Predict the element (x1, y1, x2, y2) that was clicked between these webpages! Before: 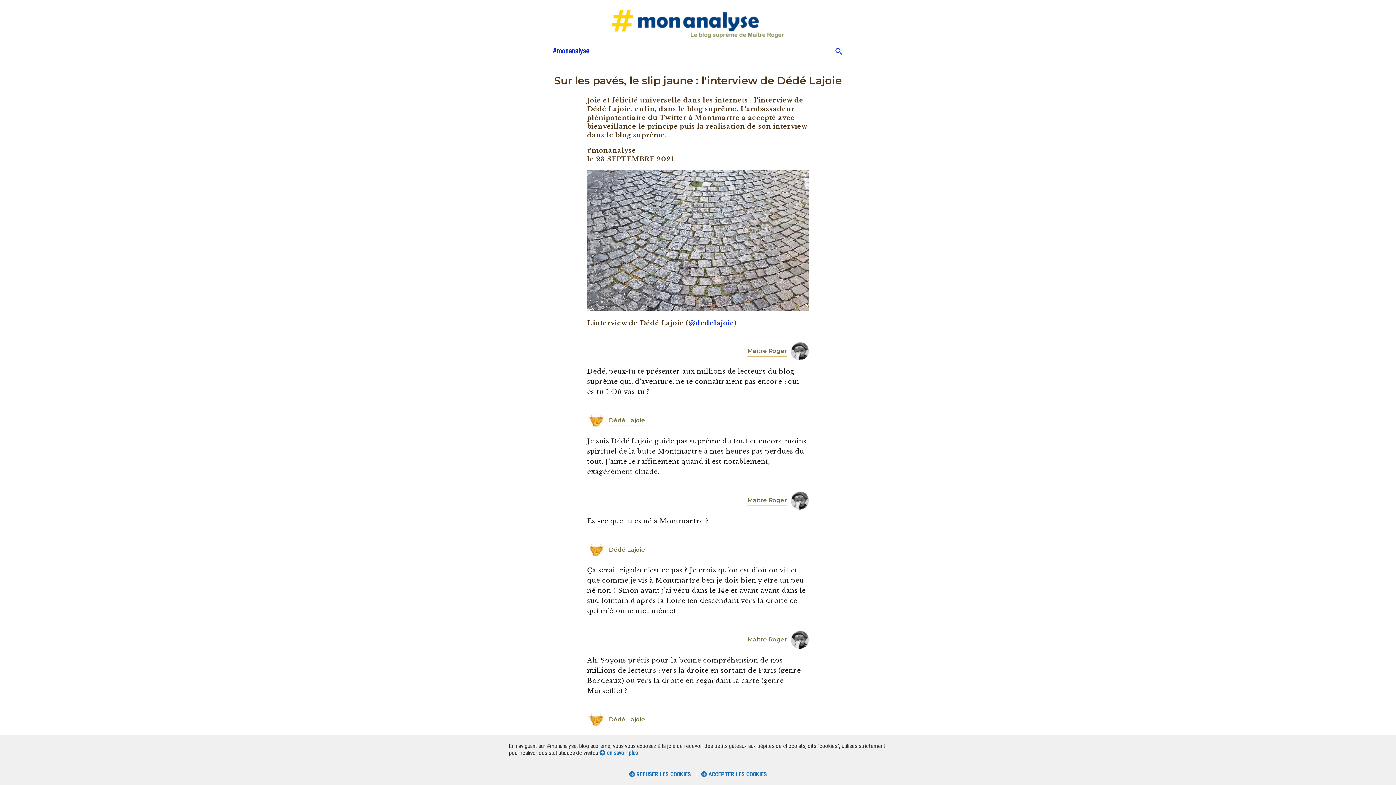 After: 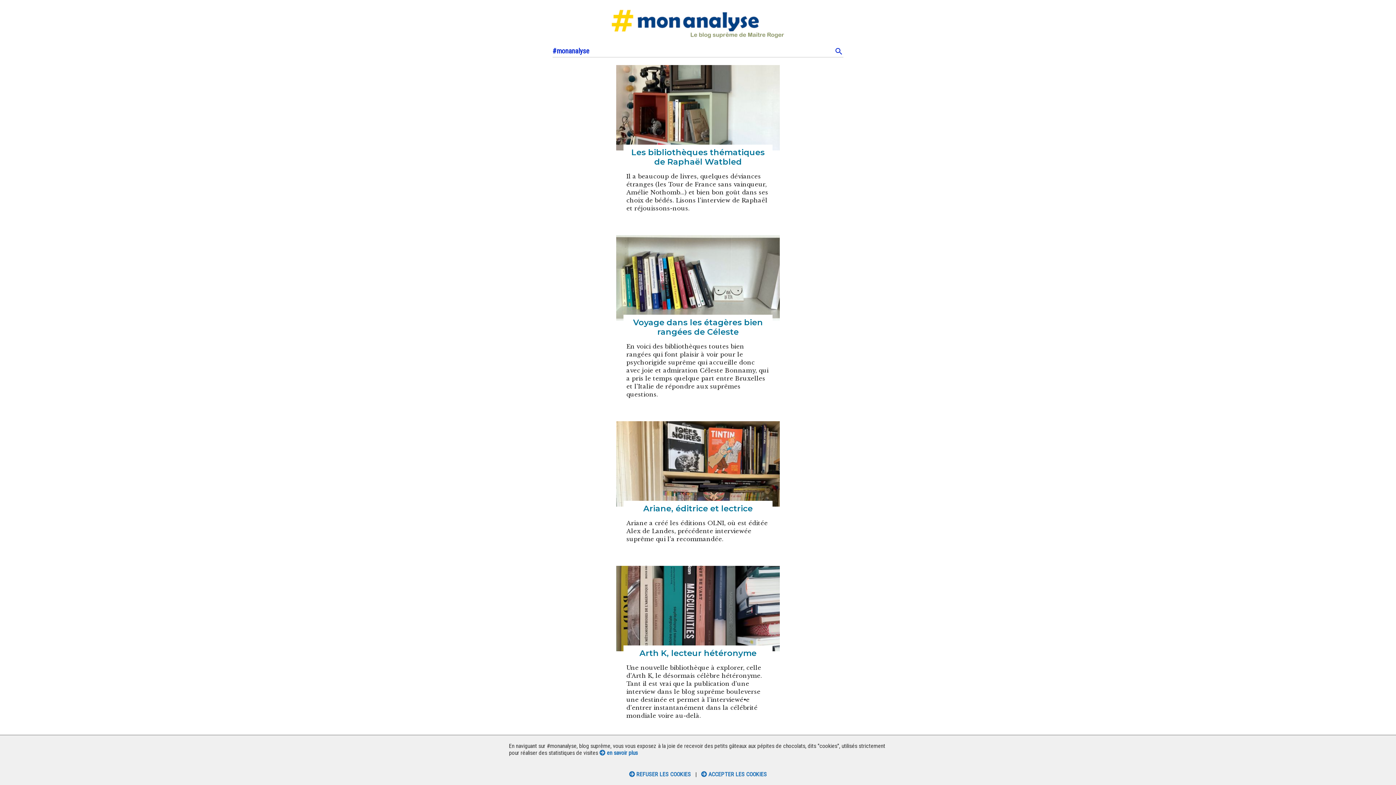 Action: bbox: (589, 38, 807, 44)